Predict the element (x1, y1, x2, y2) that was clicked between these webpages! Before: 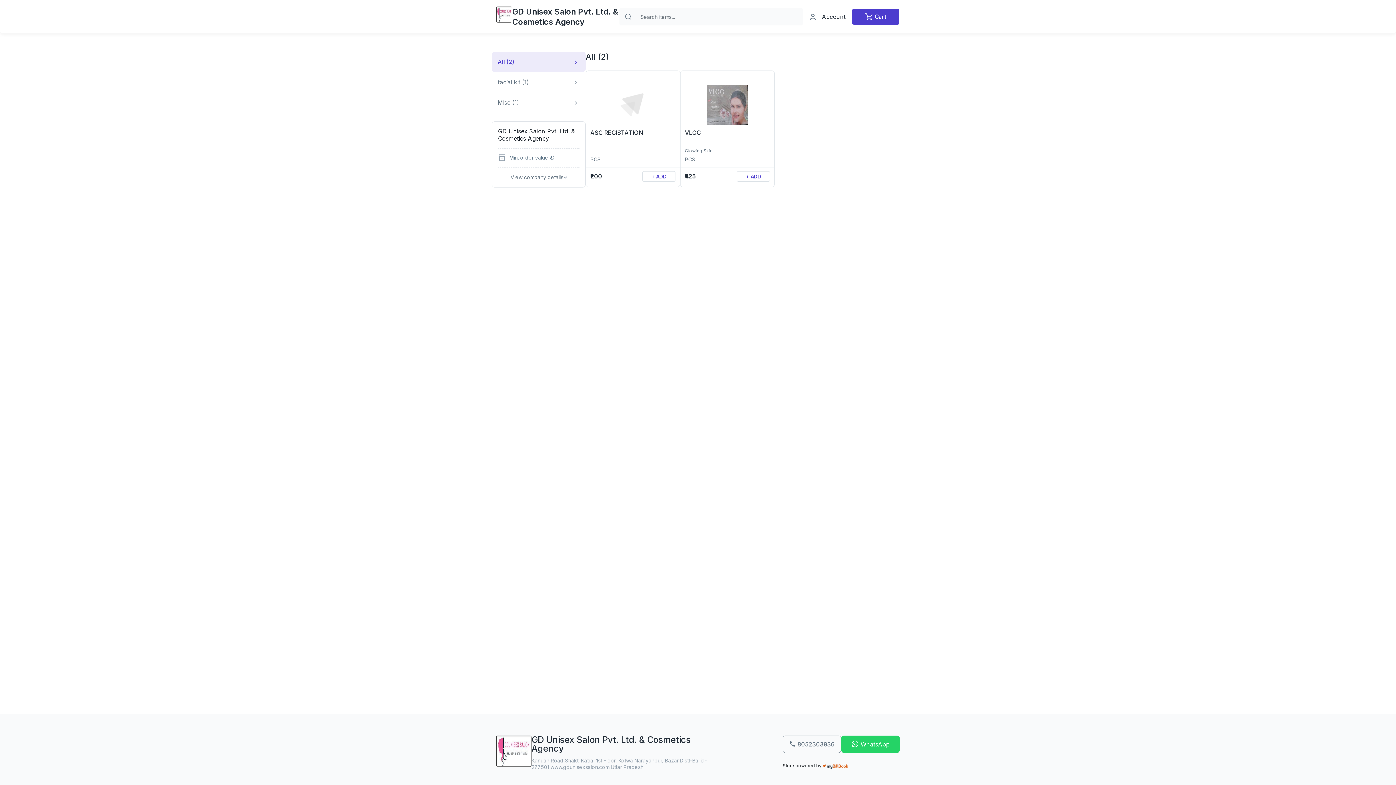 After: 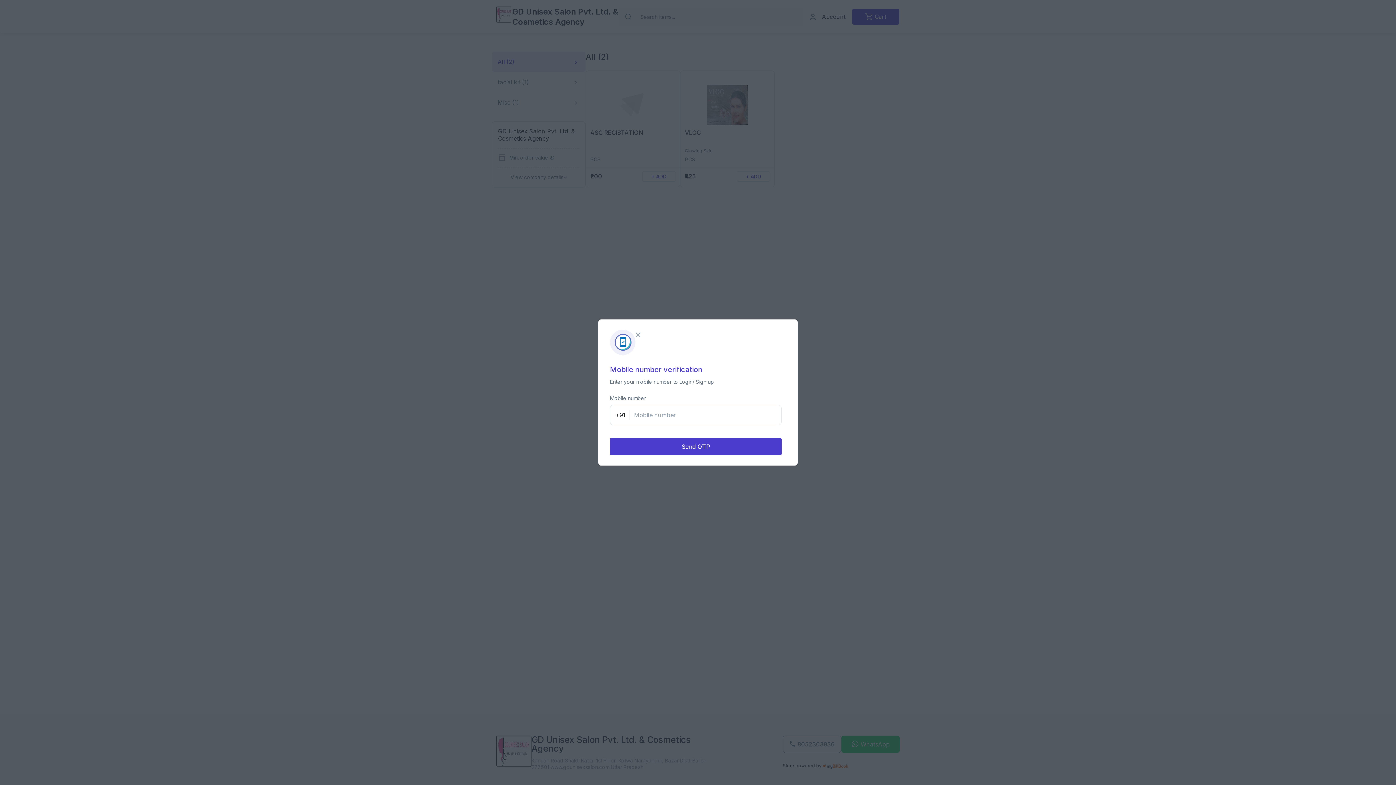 Action: bbox: (803, 8, 851, 24) label: Account